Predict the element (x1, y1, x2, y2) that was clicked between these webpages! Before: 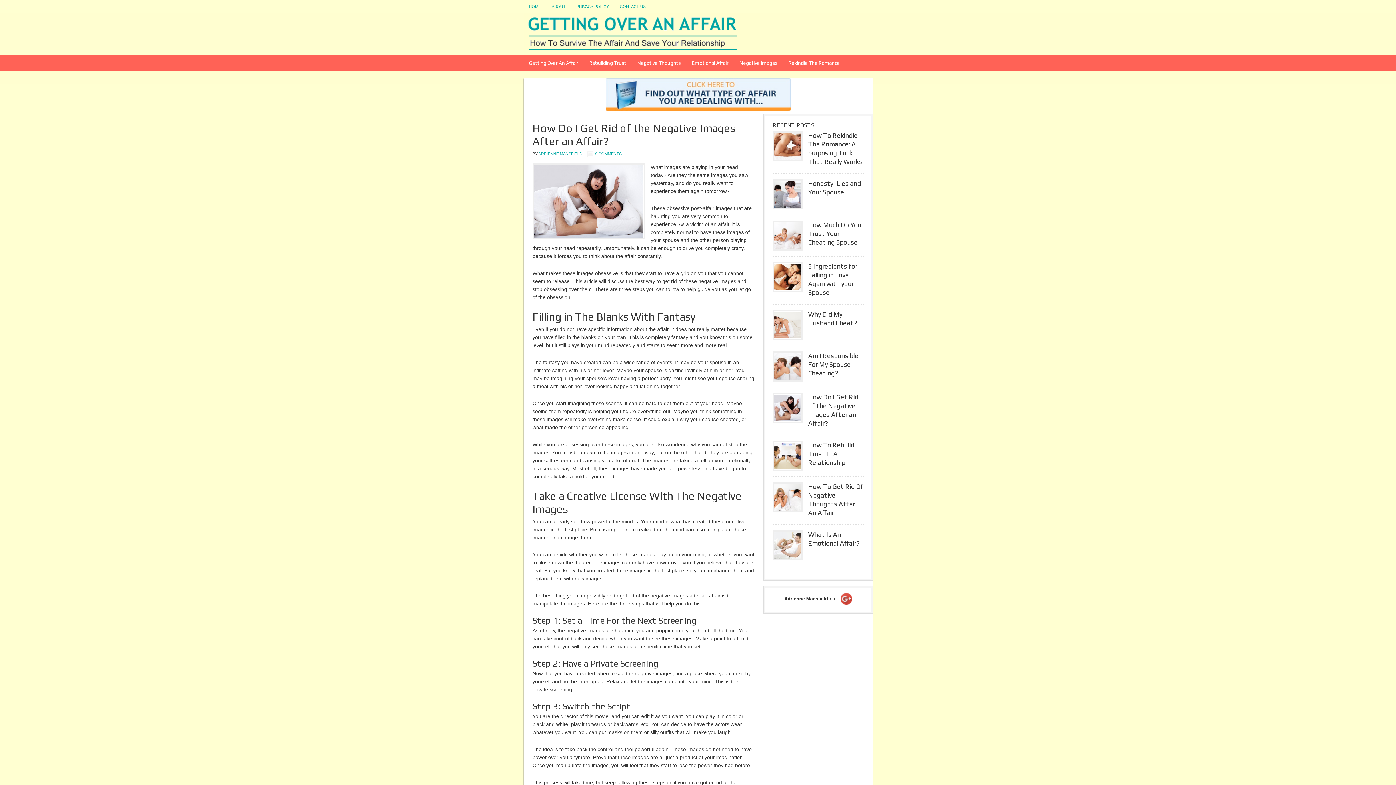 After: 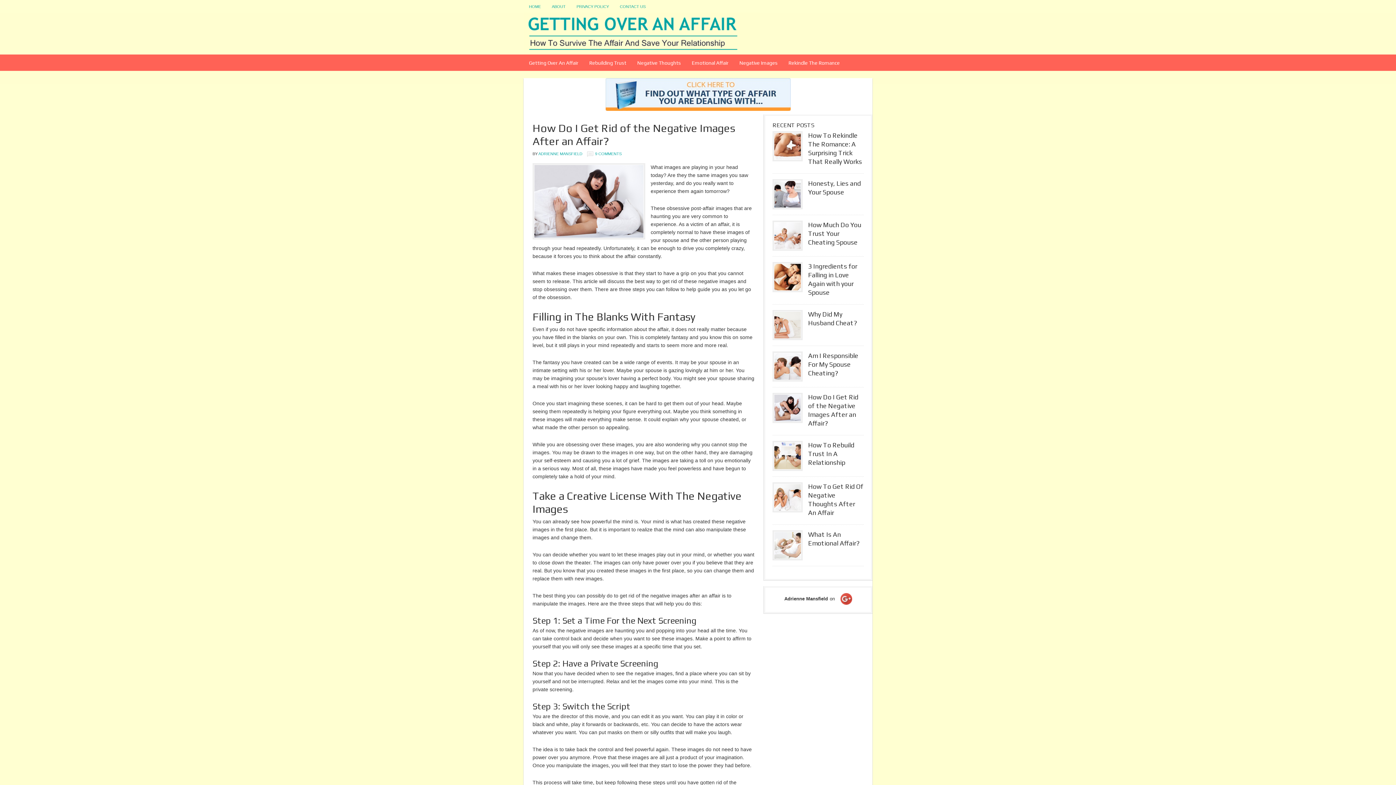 Action: bbox: (523, 78, 872, 110)